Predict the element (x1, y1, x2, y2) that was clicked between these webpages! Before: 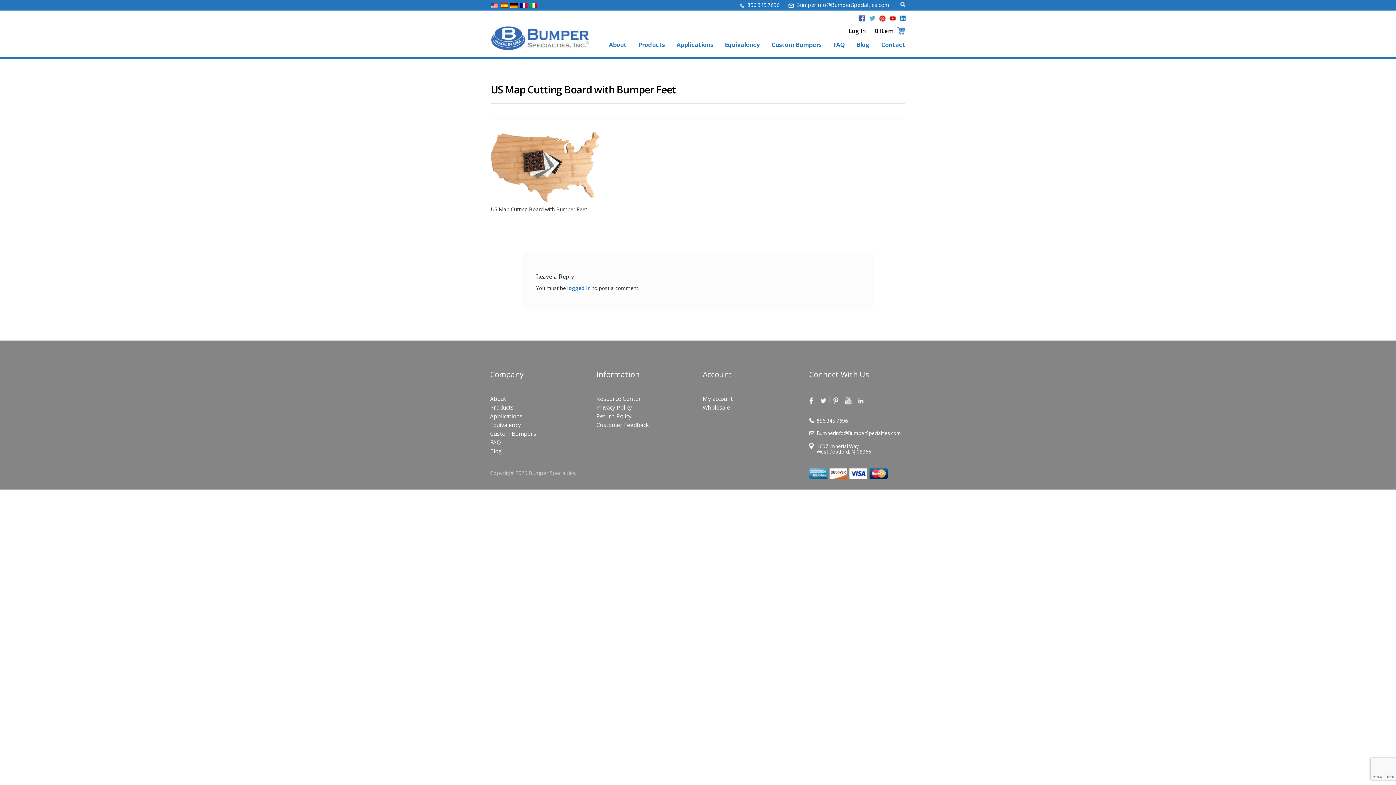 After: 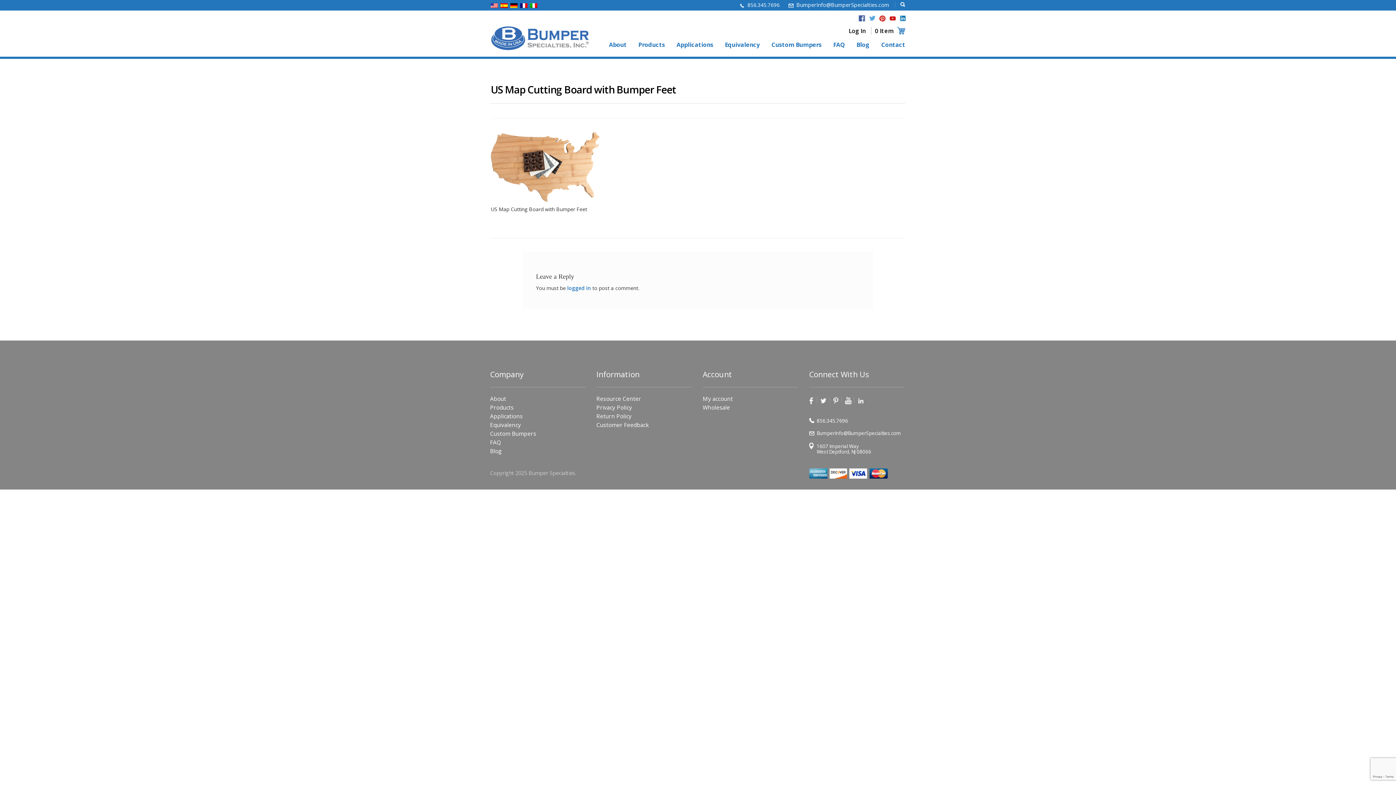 Action: bbox: (806, 396, 817, 403)